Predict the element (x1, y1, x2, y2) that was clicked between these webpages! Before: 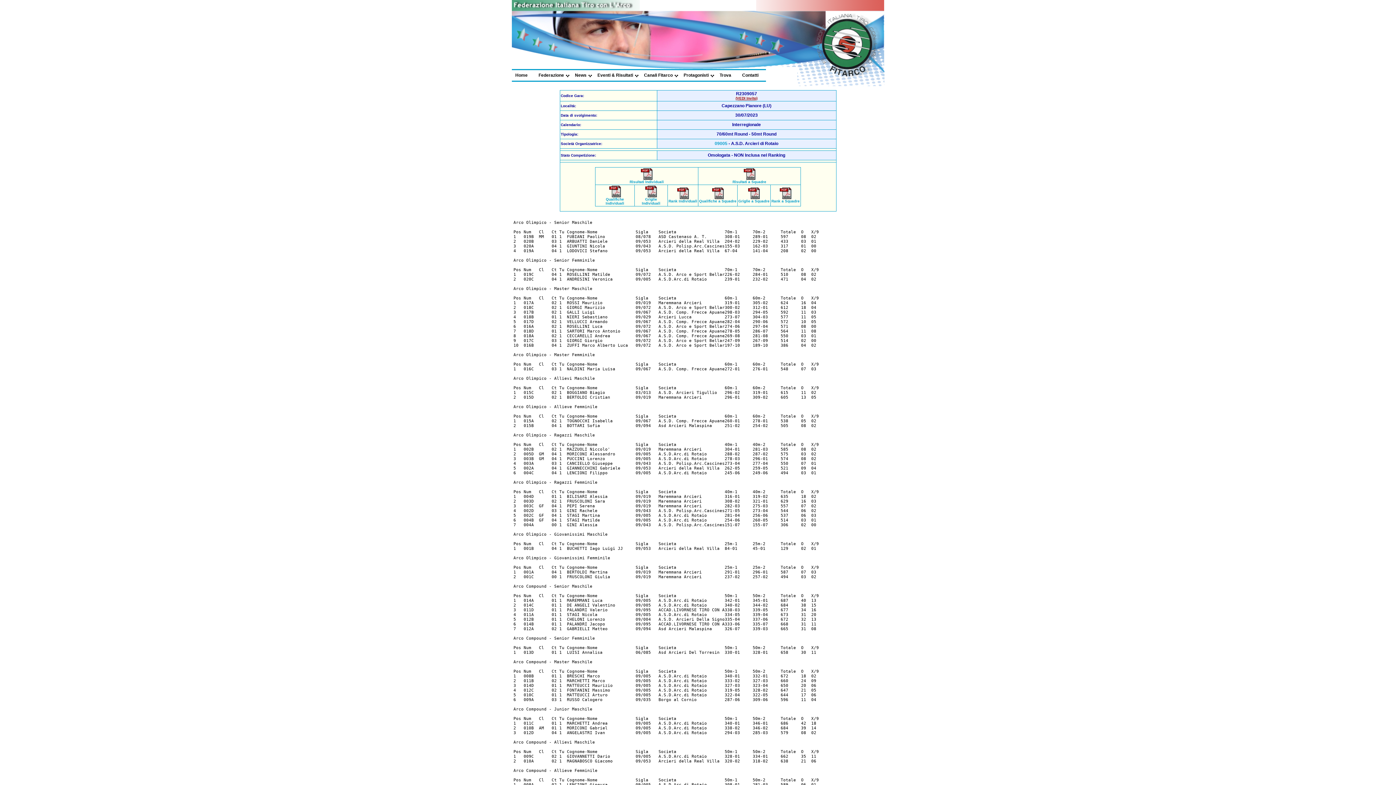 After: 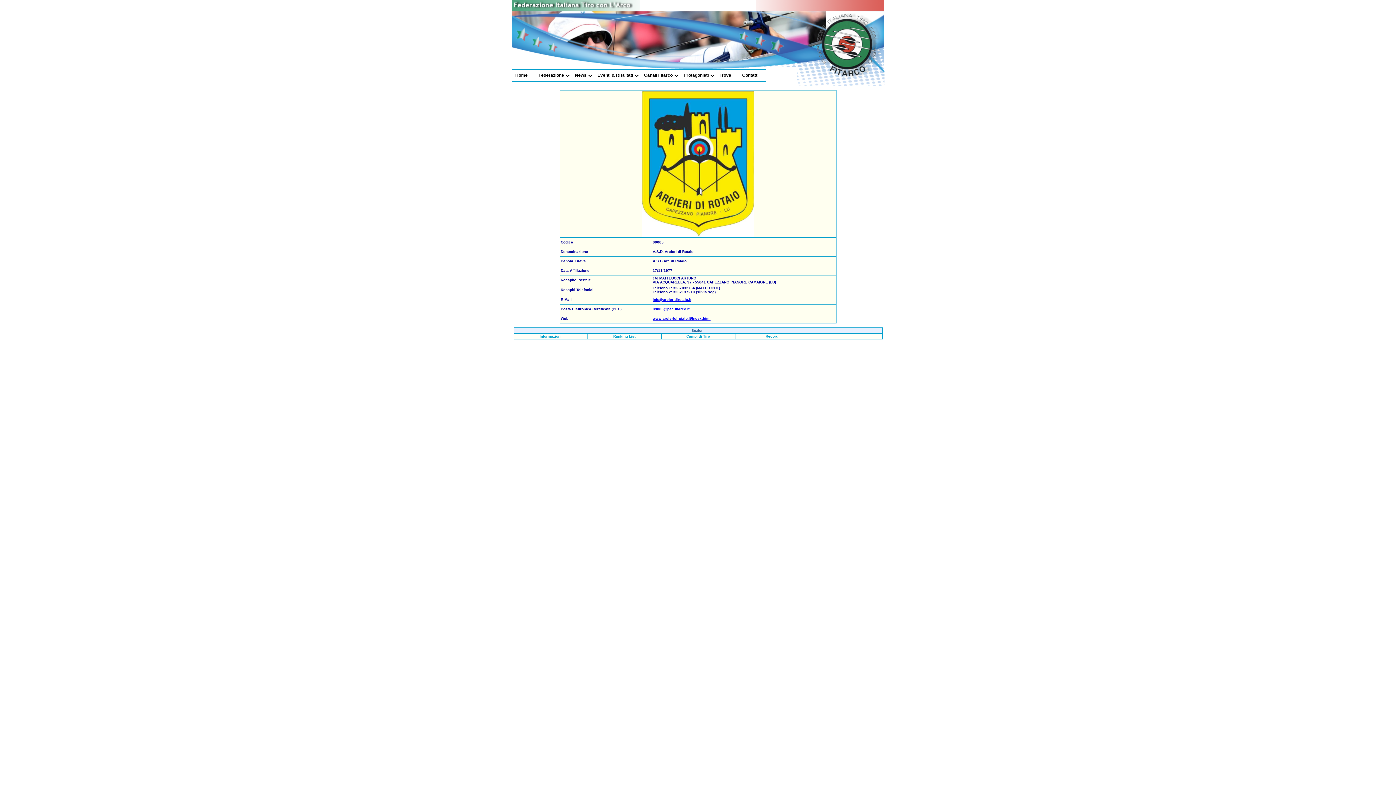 Action: label: 09005 bbox: (714, 141, 727, 146)